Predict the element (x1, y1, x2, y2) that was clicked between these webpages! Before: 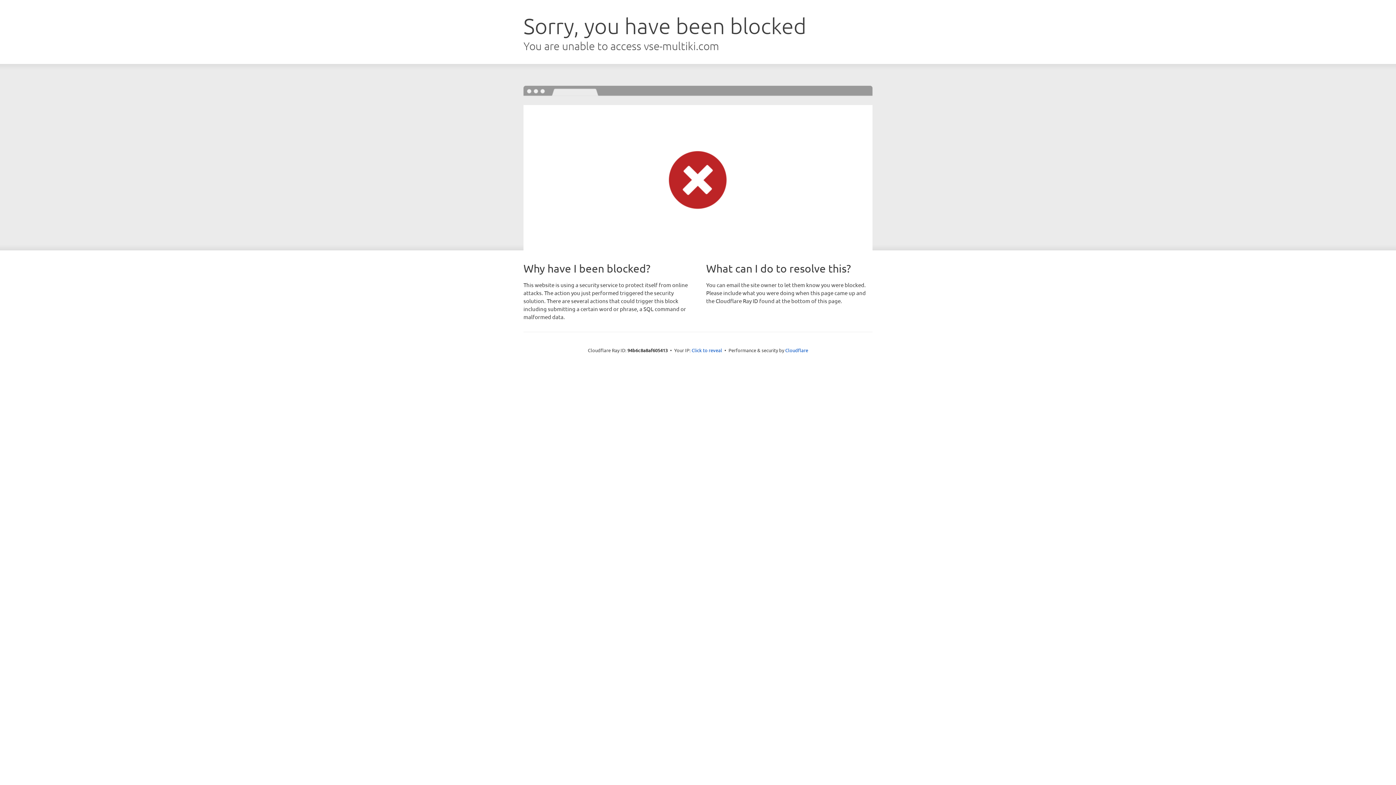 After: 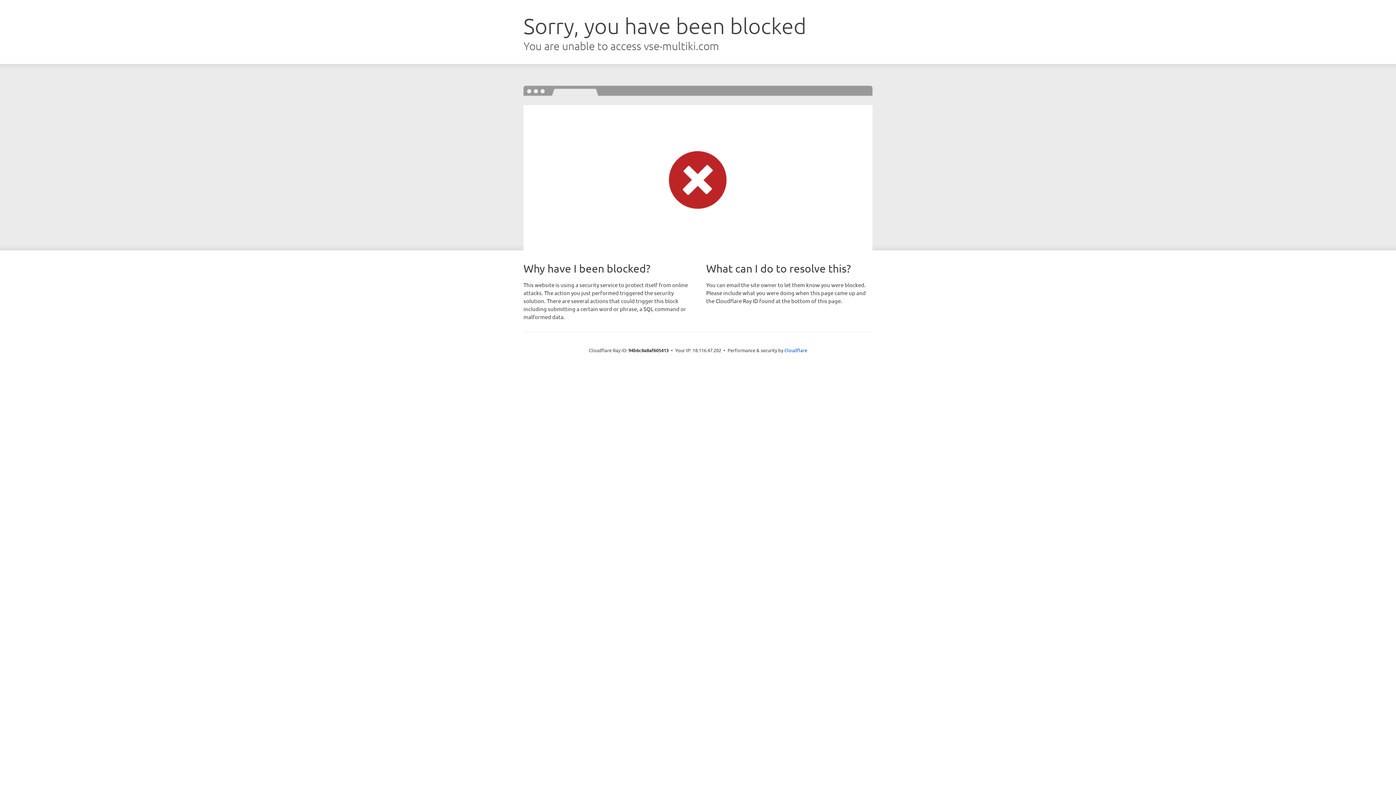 Action: label: Click to reveal bbox: (691, 346, 722, 353)